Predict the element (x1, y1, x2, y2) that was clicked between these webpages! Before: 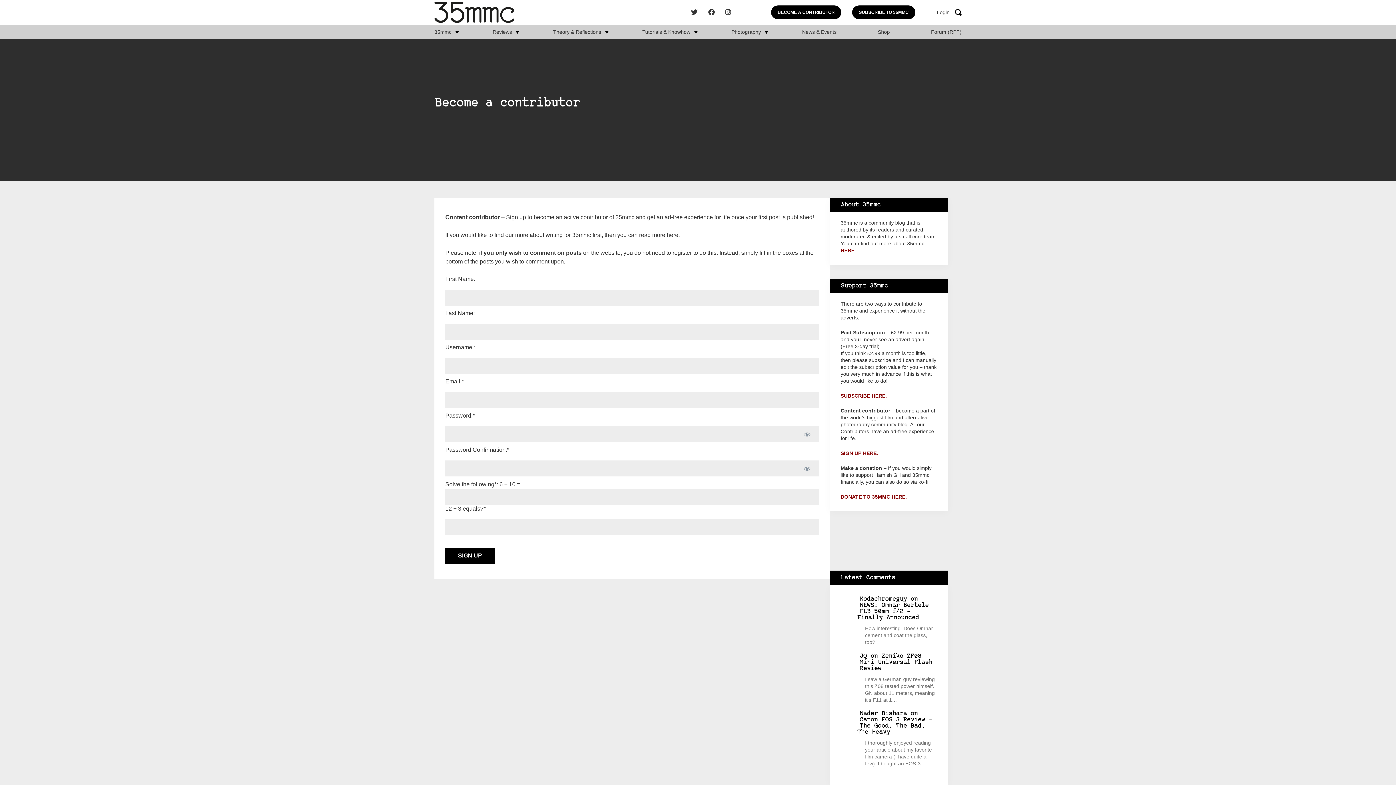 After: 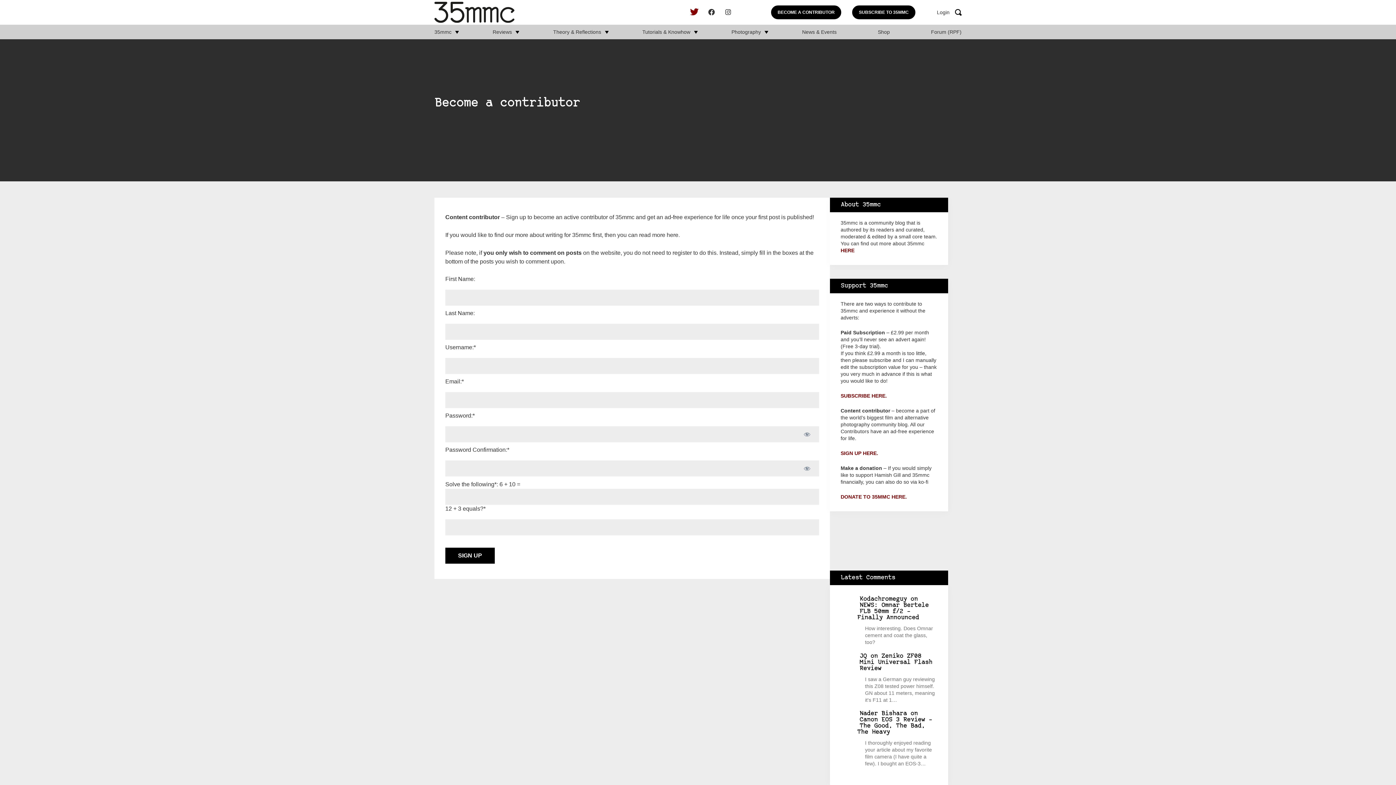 Action: bbox: (691, 7, 697, 17)